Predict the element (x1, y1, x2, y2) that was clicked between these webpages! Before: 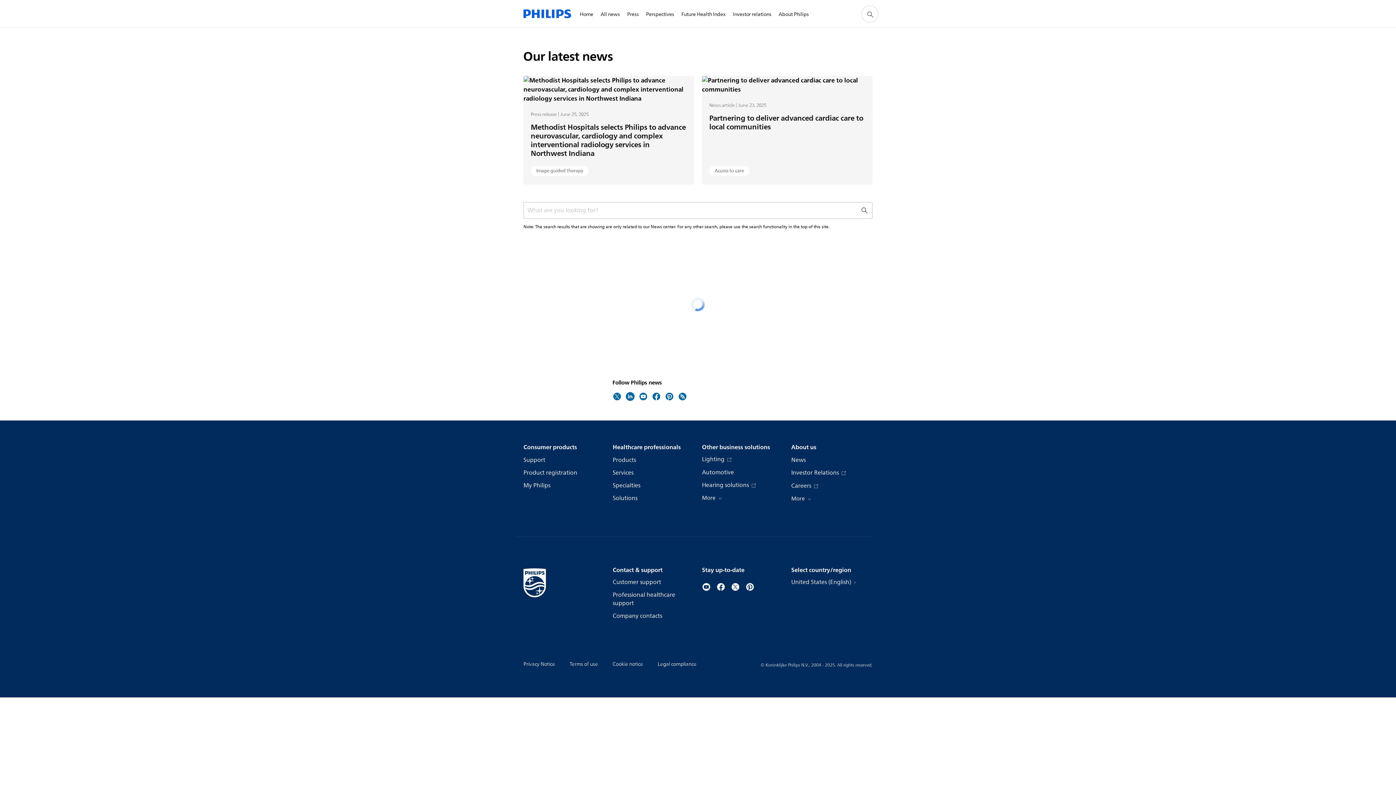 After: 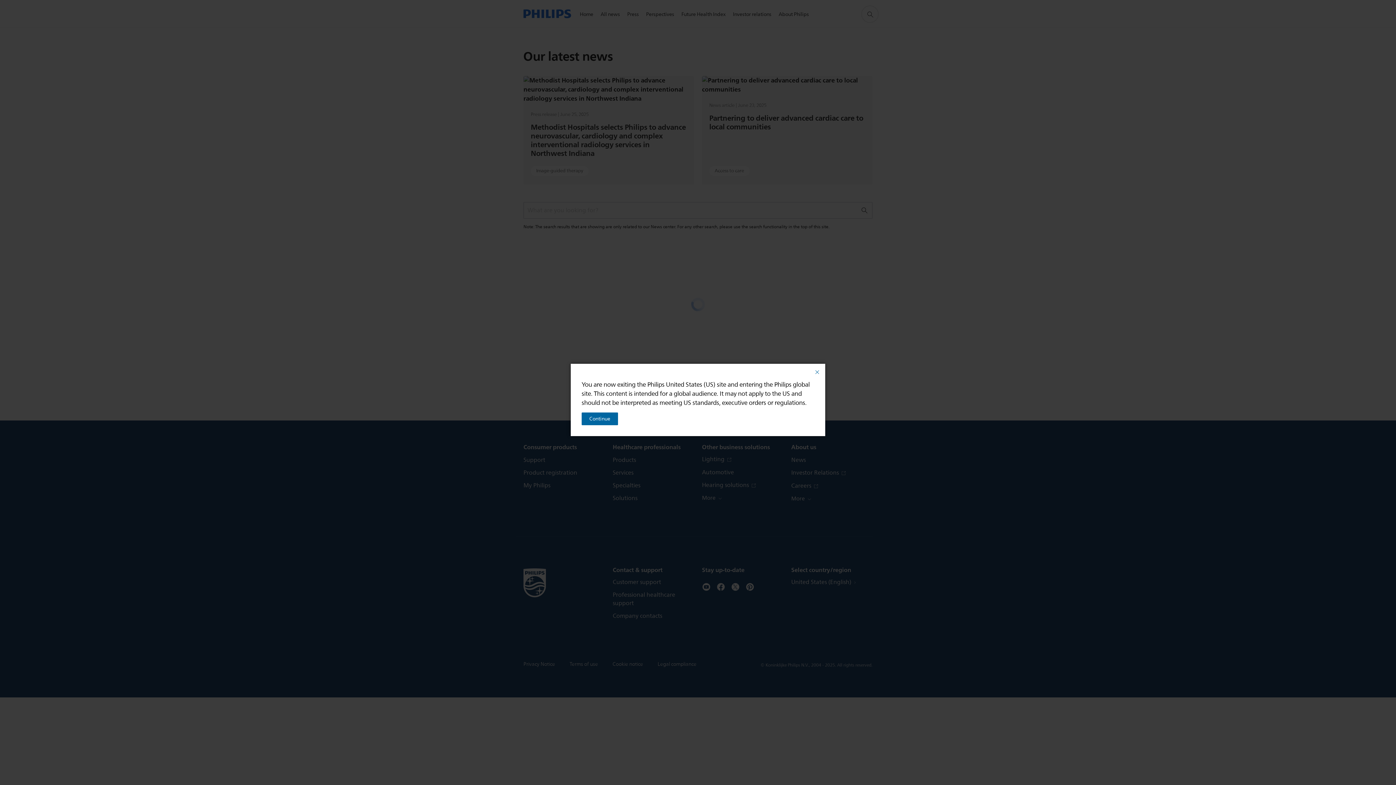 Action: label: Investor Relations  bbox: (791, 469, 846, 477)